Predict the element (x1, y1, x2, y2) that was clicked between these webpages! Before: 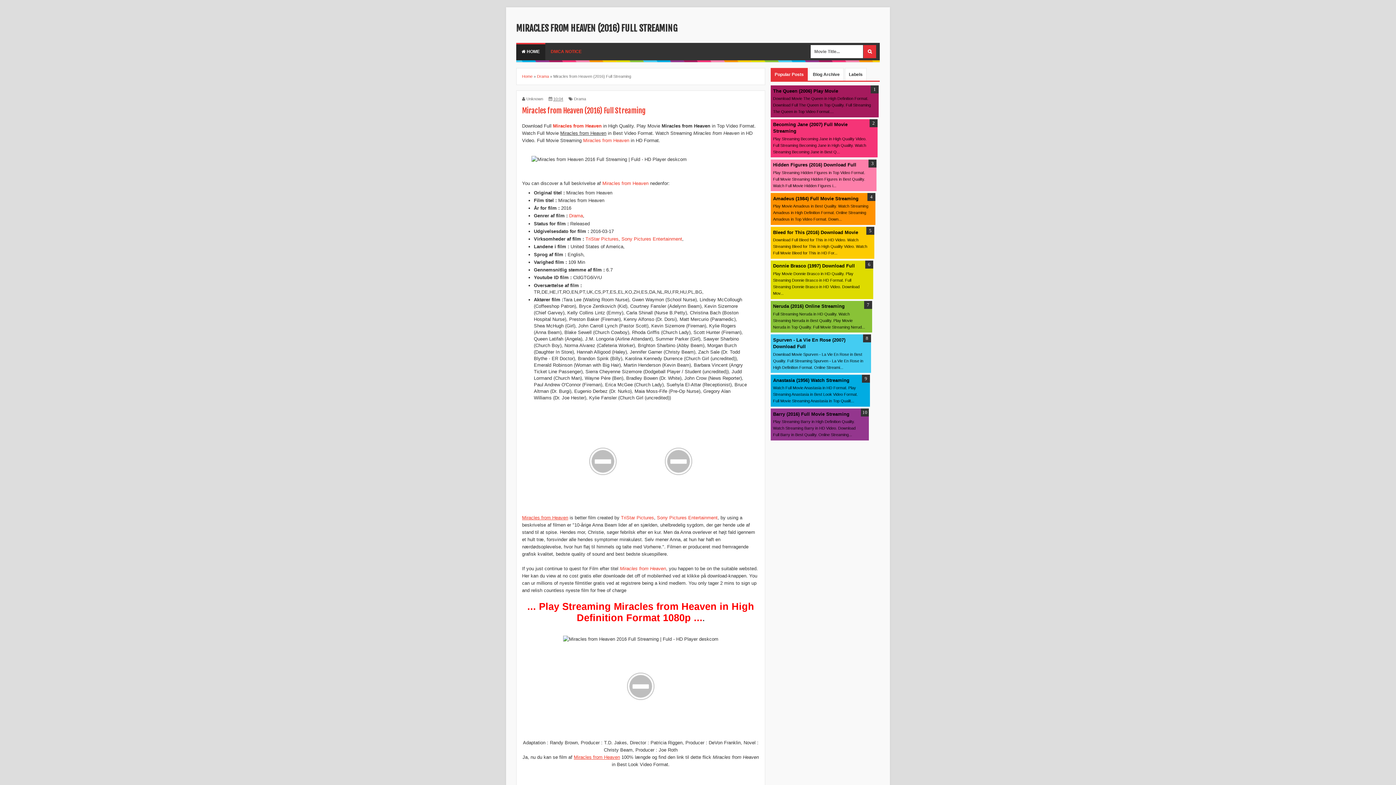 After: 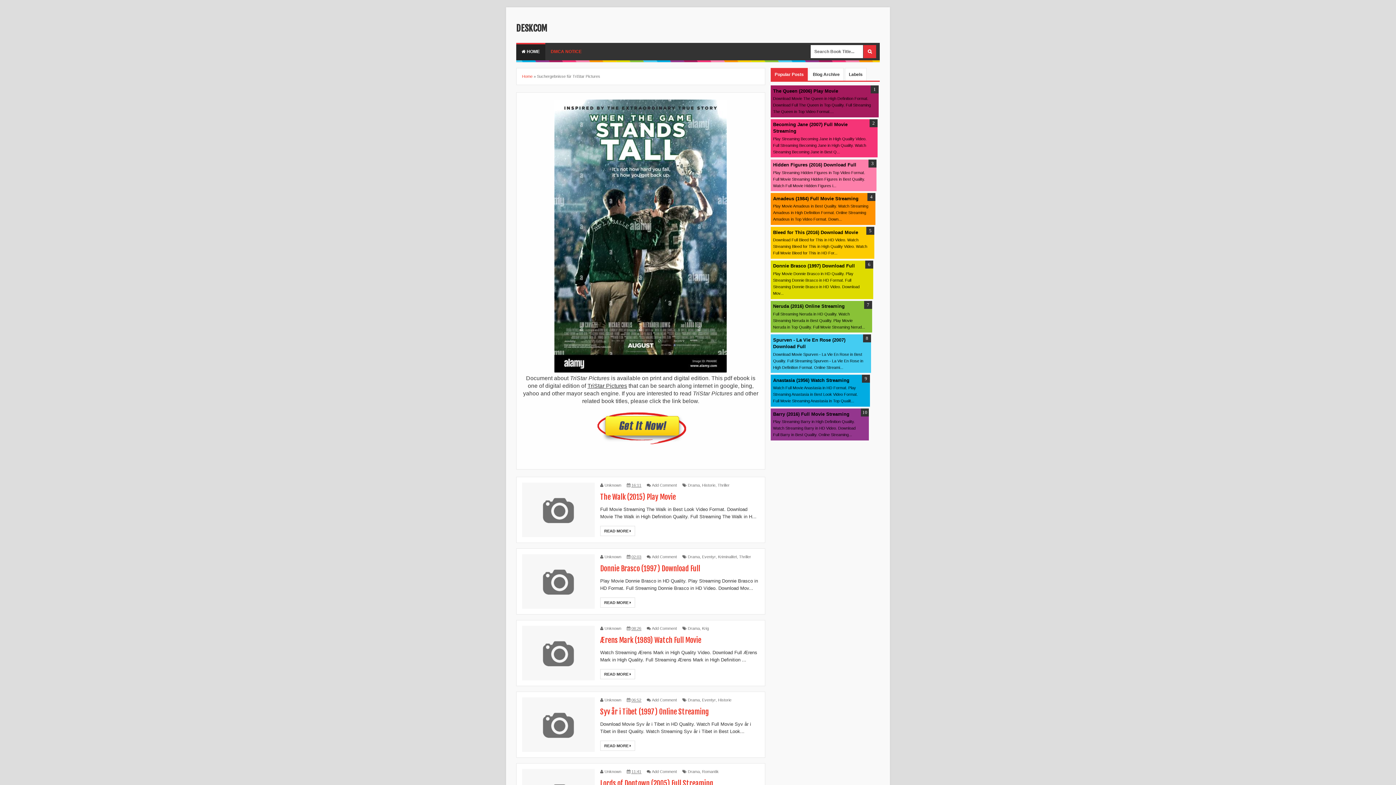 Action: bbox: (621, 515, 654, 520) label: TriStar Pictures